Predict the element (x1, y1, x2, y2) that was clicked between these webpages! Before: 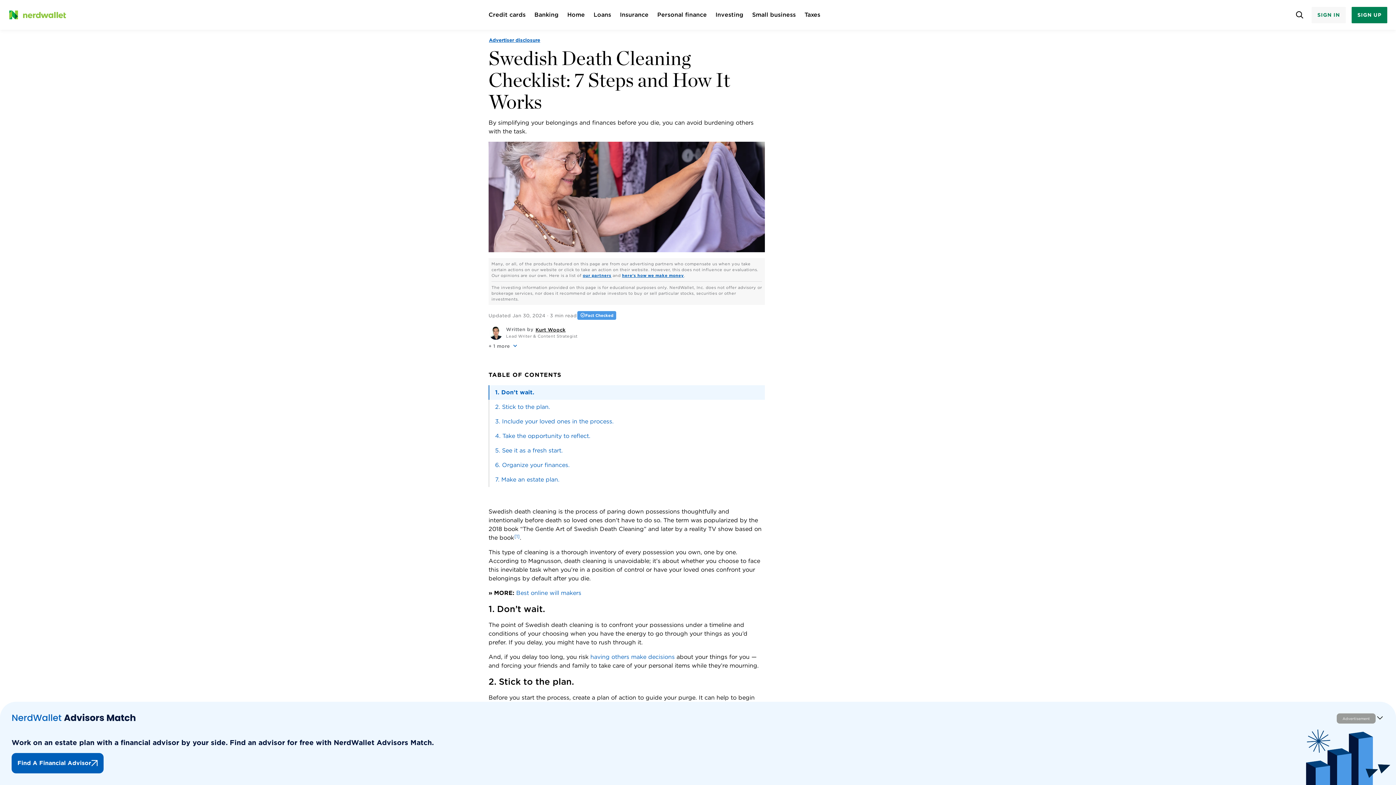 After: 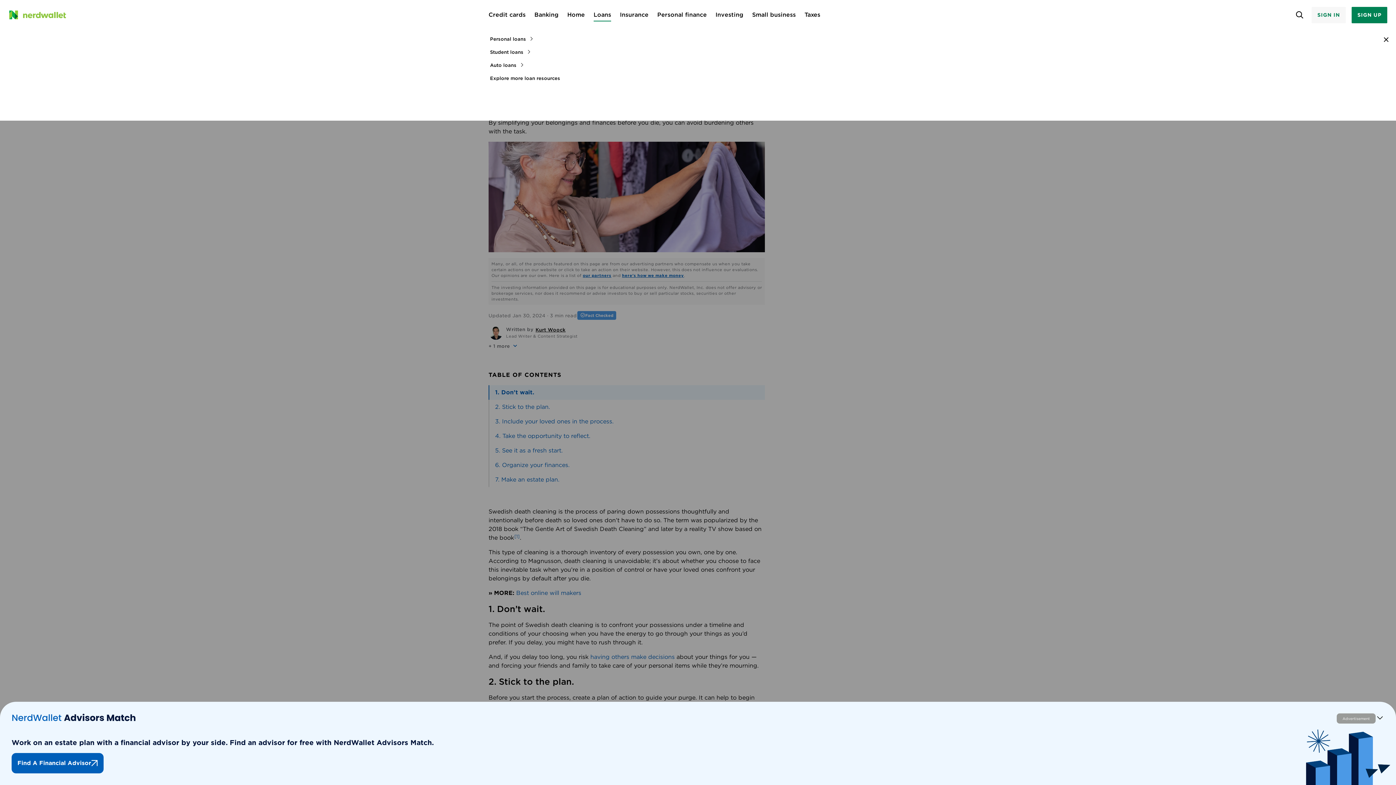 Action: bbox: (593, 10, 611, 19) label: Loans